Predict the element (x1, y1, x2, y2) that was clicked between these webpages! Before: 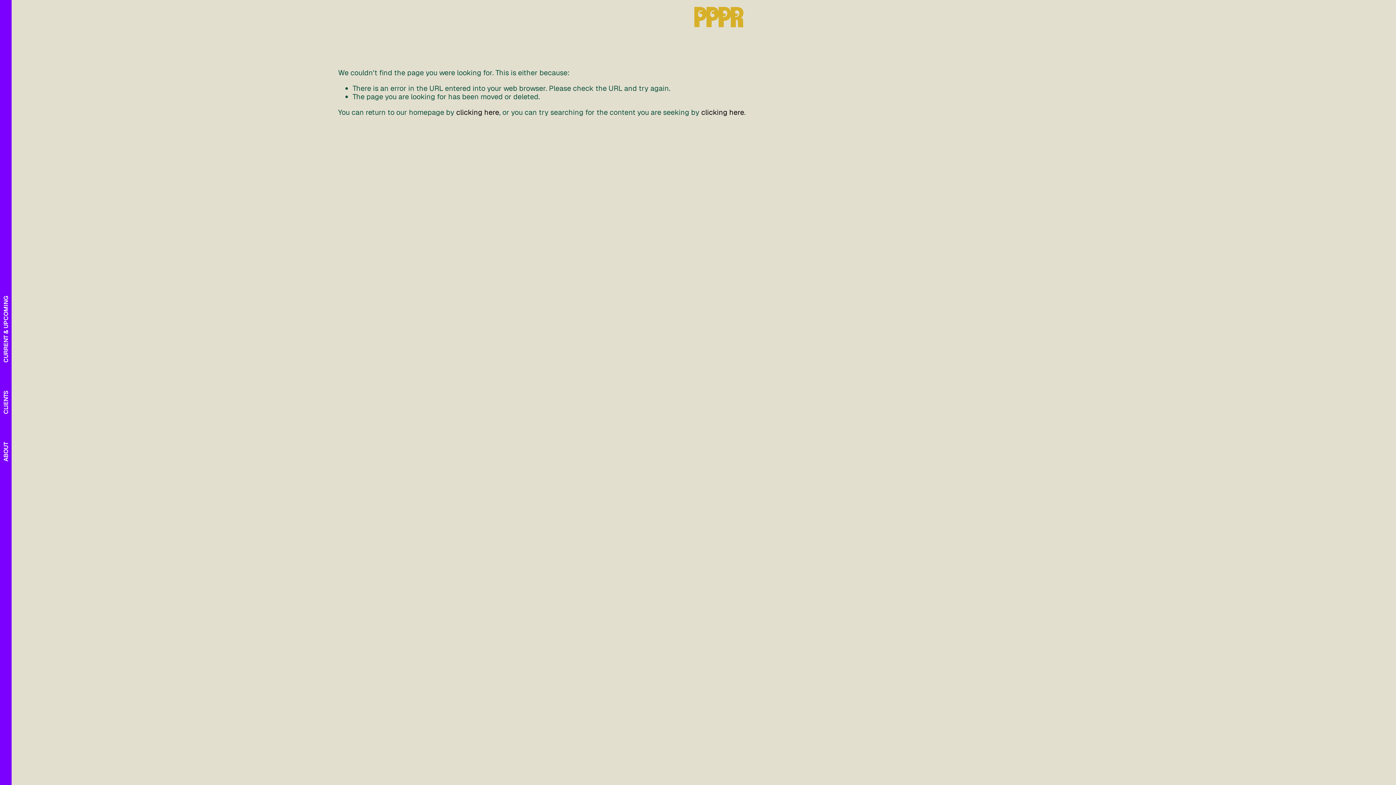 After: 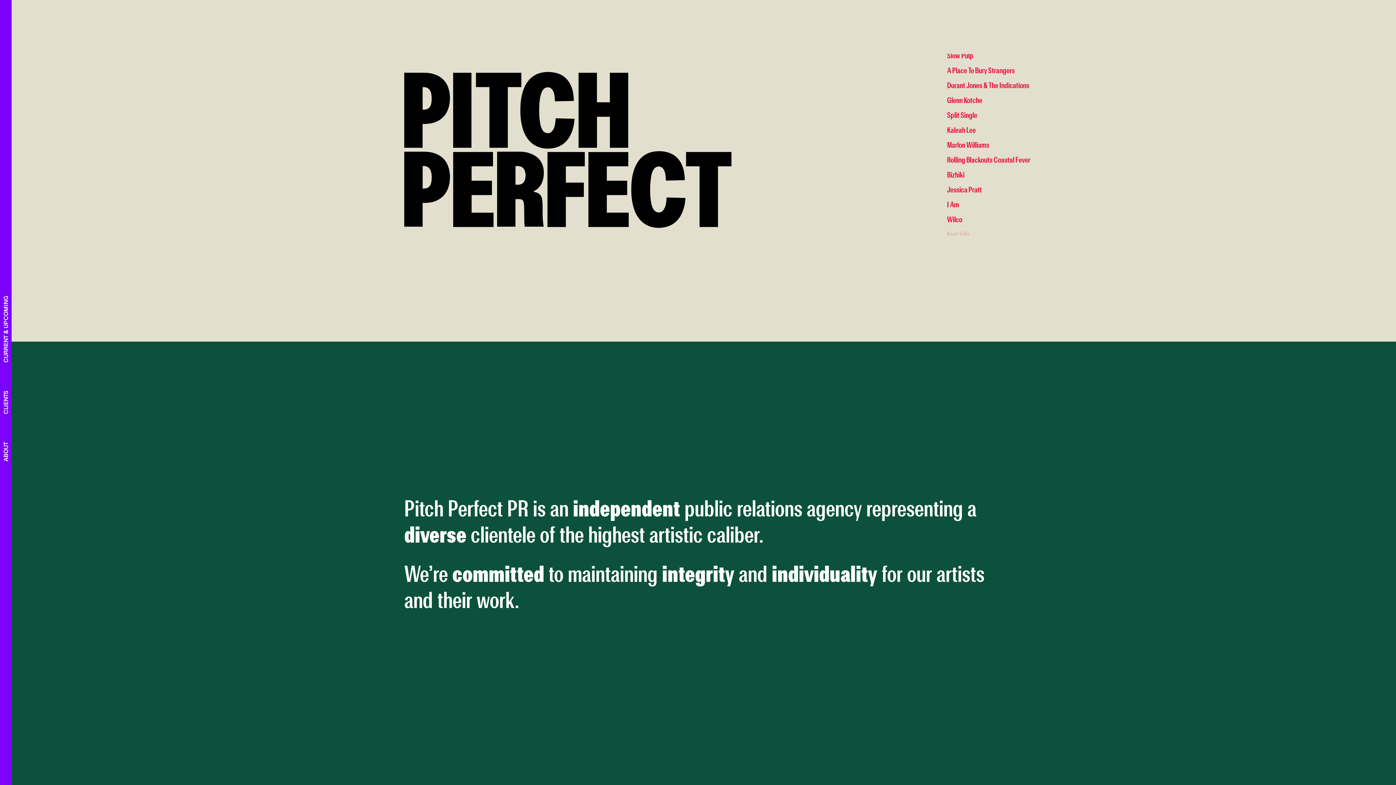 Action: bbox: (694, 6, 743, 27)